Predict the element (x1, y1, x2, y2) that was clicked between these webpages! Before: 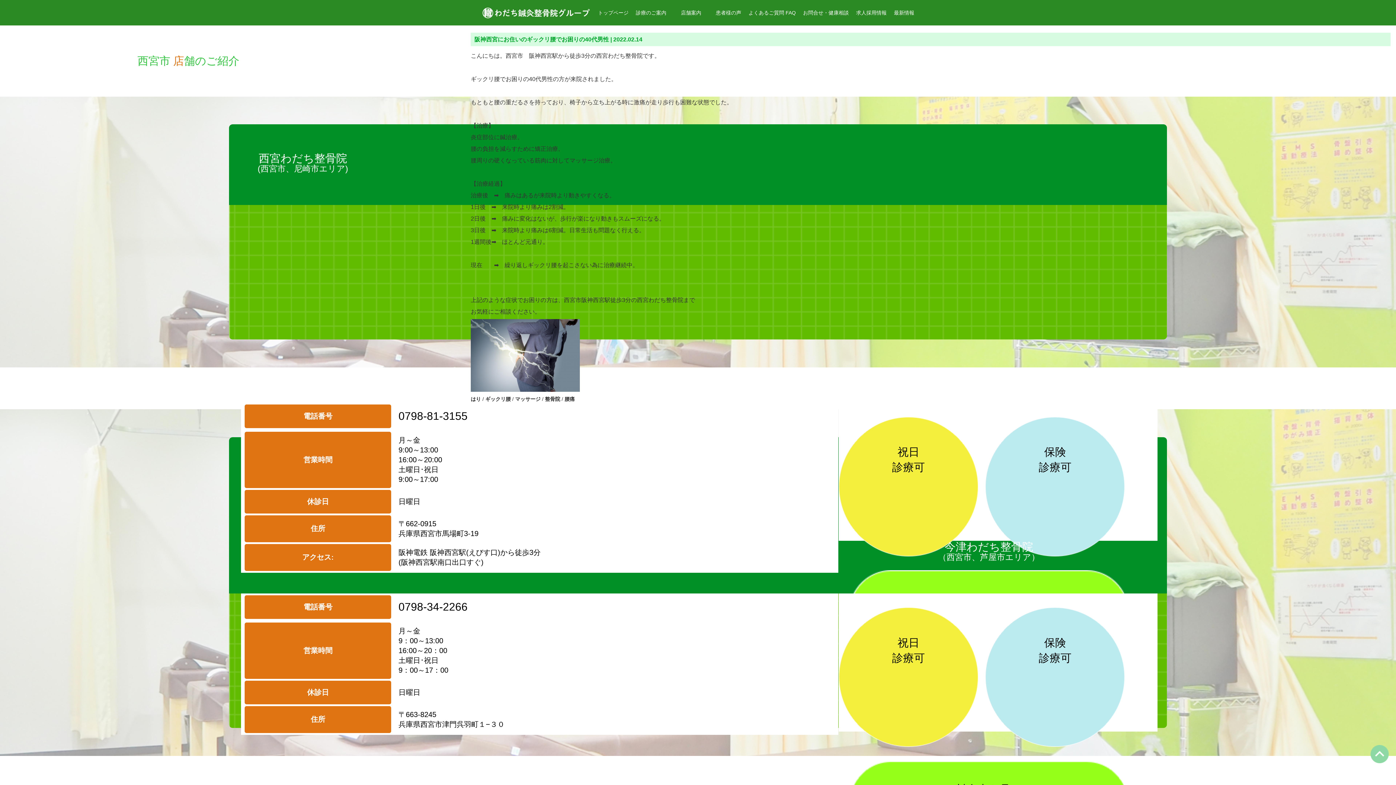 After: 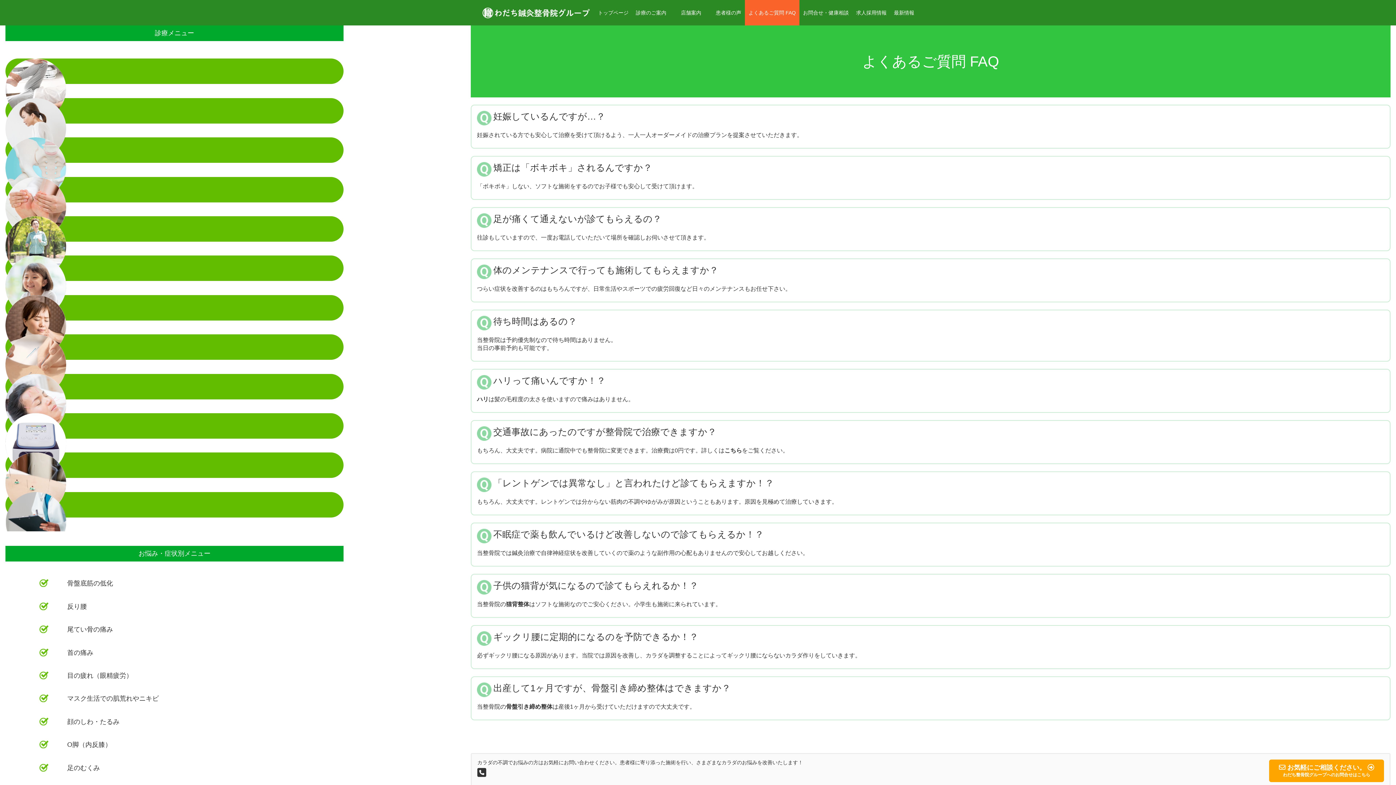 Action: label: よくあるご質問 FAQ bbox: (745, 0, 799, 25)